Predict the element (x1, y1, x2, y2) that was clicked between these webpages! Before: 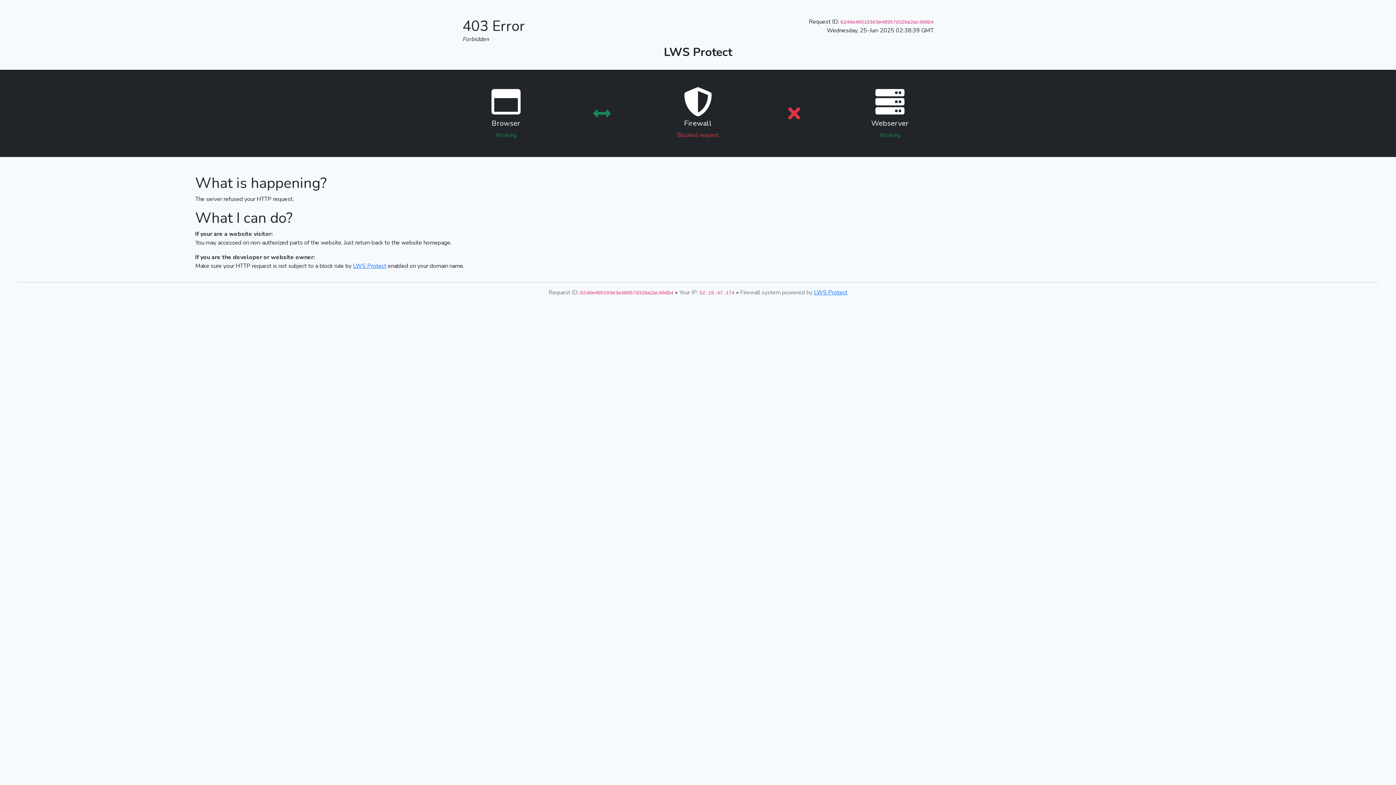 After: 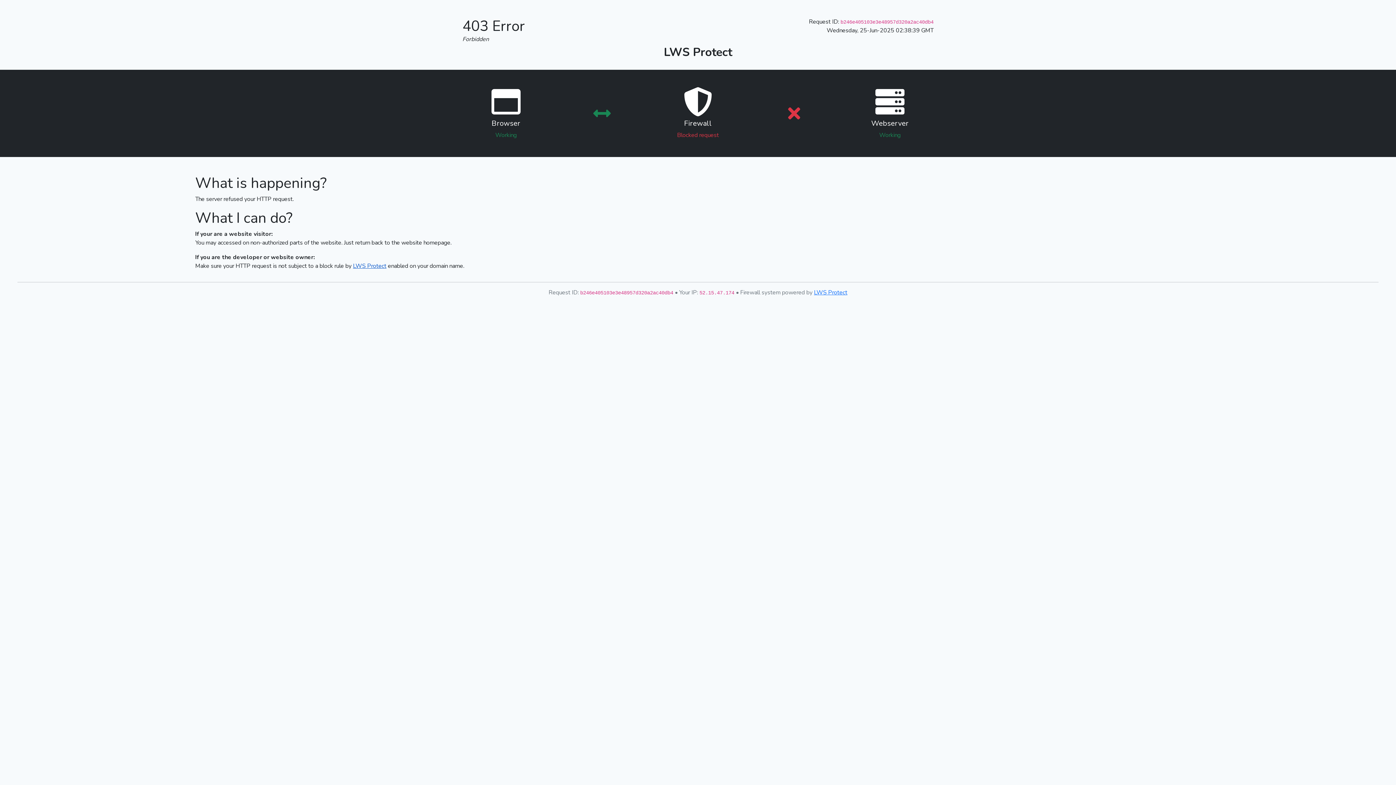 Action: label: LWS Protect bbox: (353, 262, 386, 270)